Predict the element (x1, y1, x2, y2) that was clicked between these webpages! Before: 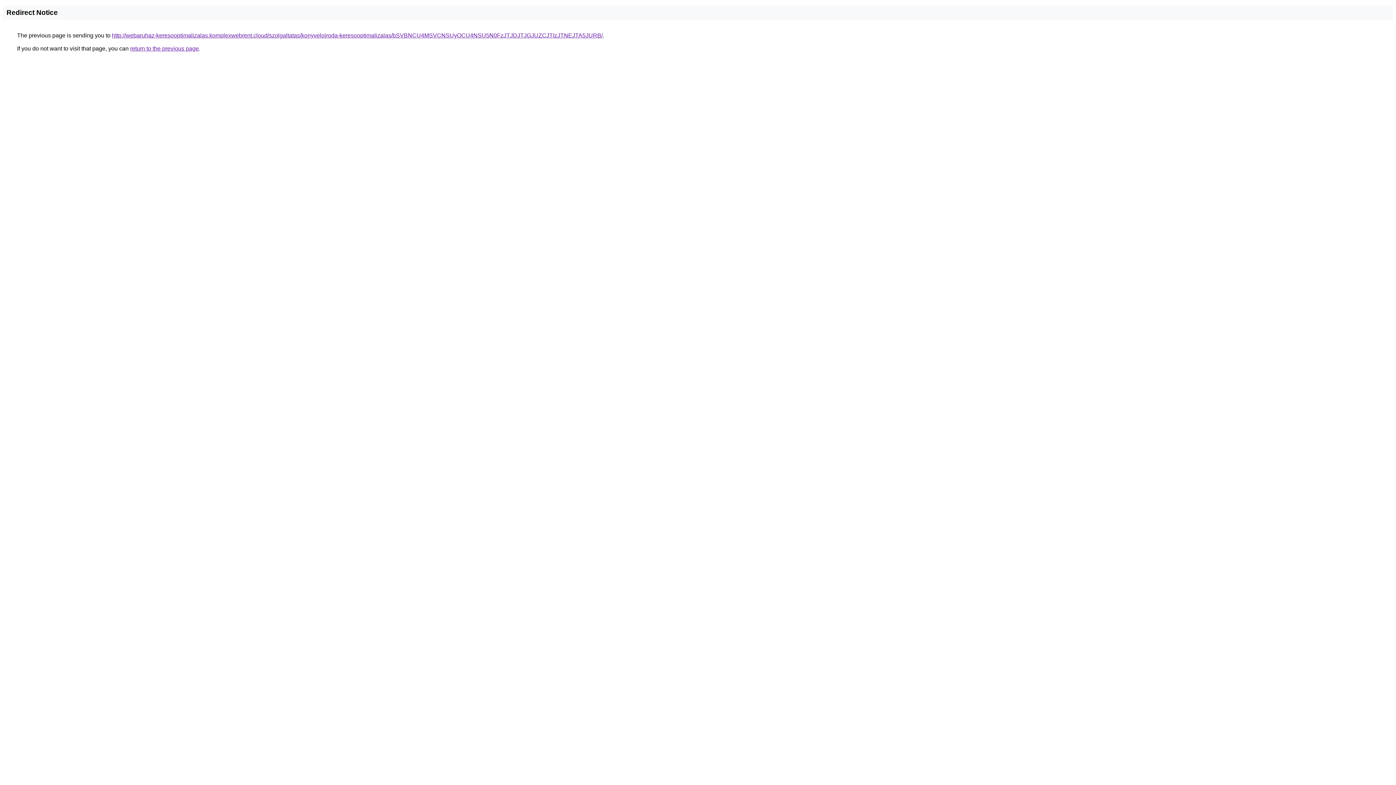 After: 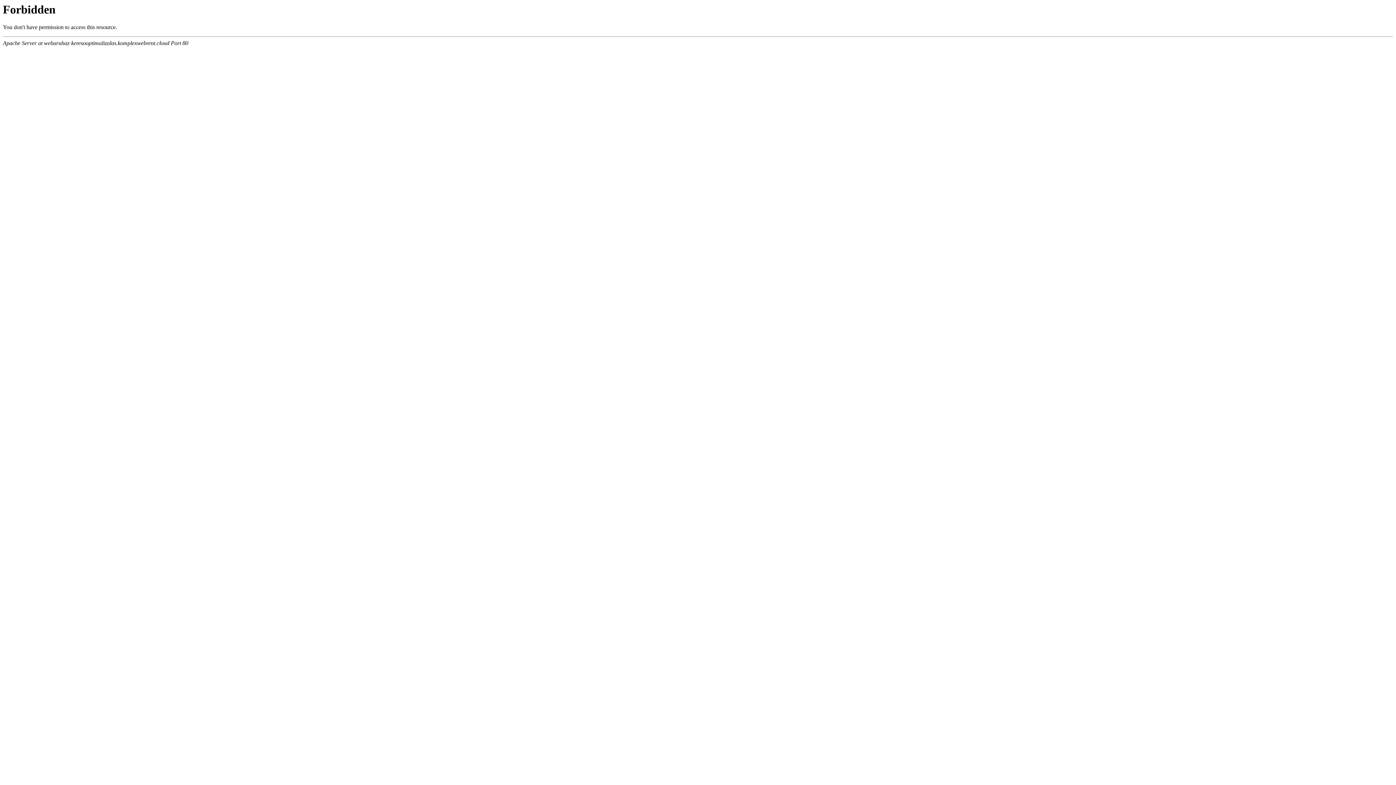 Action: label: http://webaruhaz-keresooptimalizalas.komplexwebrent.cloud/szolgaltatas/konyveloiroda-keresooptimalizalas/bSVBNCU4MSVCNSUyOCU4NSU5N0FzJTJDJTJGJUZCJTIzJTNEJTA5JURB/ bbox: (112, 32, 602, 38)